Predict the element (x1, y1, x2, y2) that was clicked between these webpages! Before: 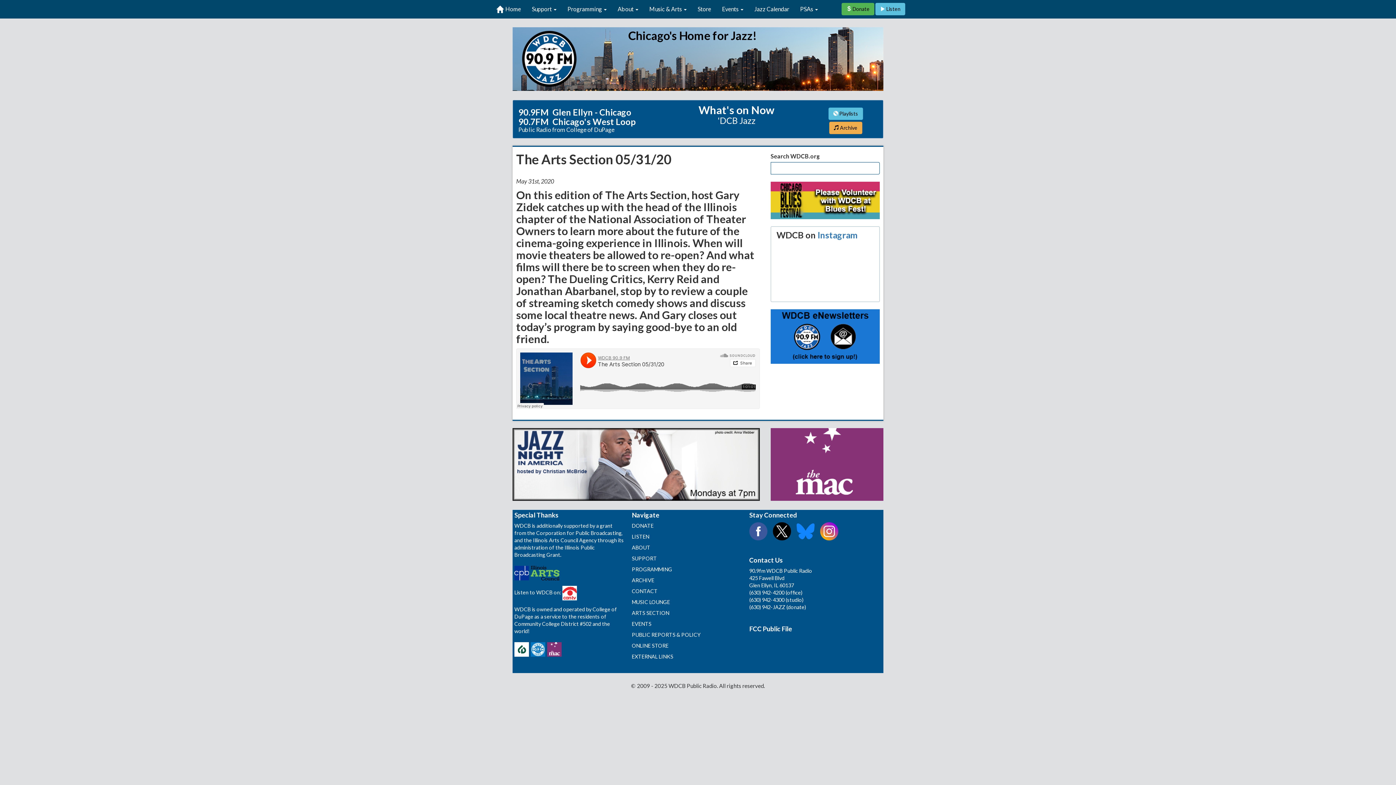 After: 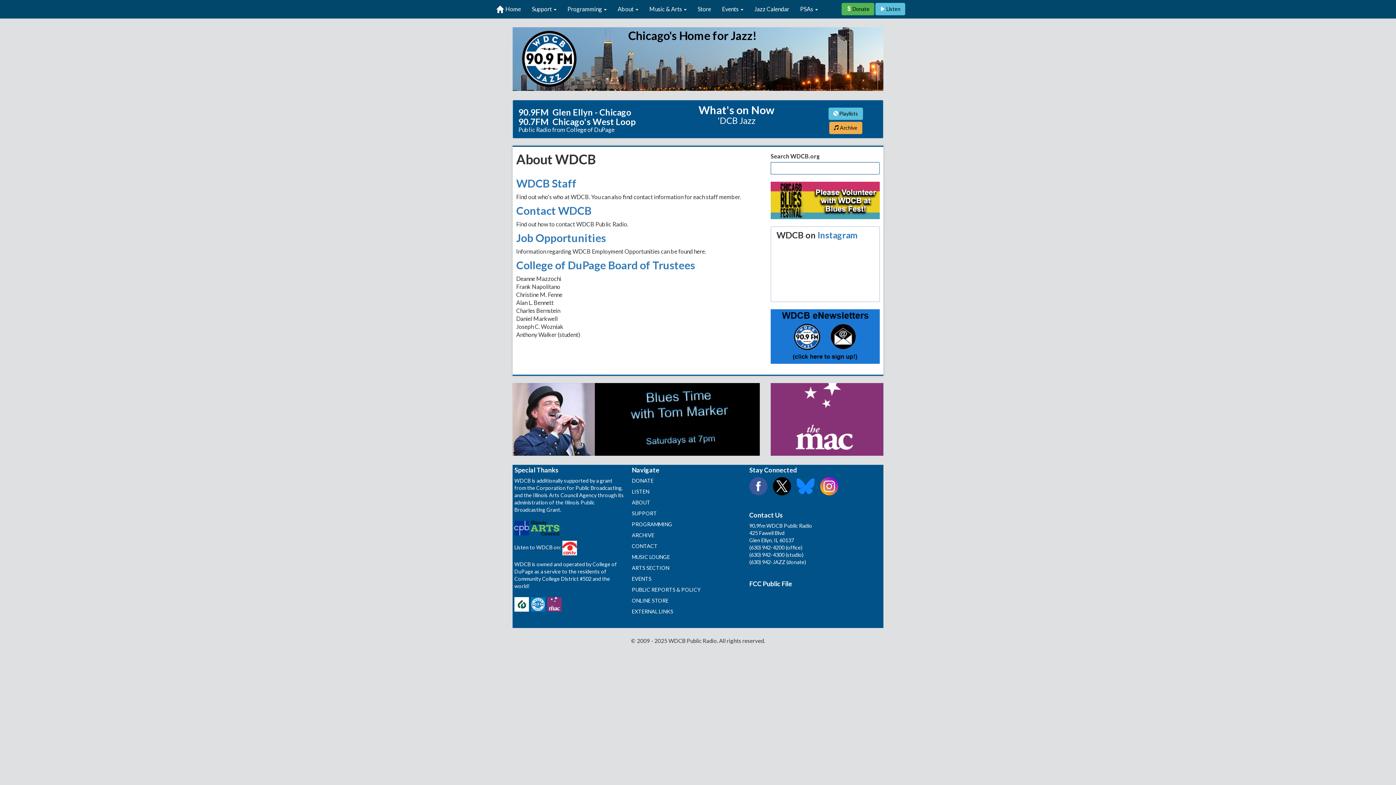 Action: label: ABOUT bbox: (632, 544, 650, 550)